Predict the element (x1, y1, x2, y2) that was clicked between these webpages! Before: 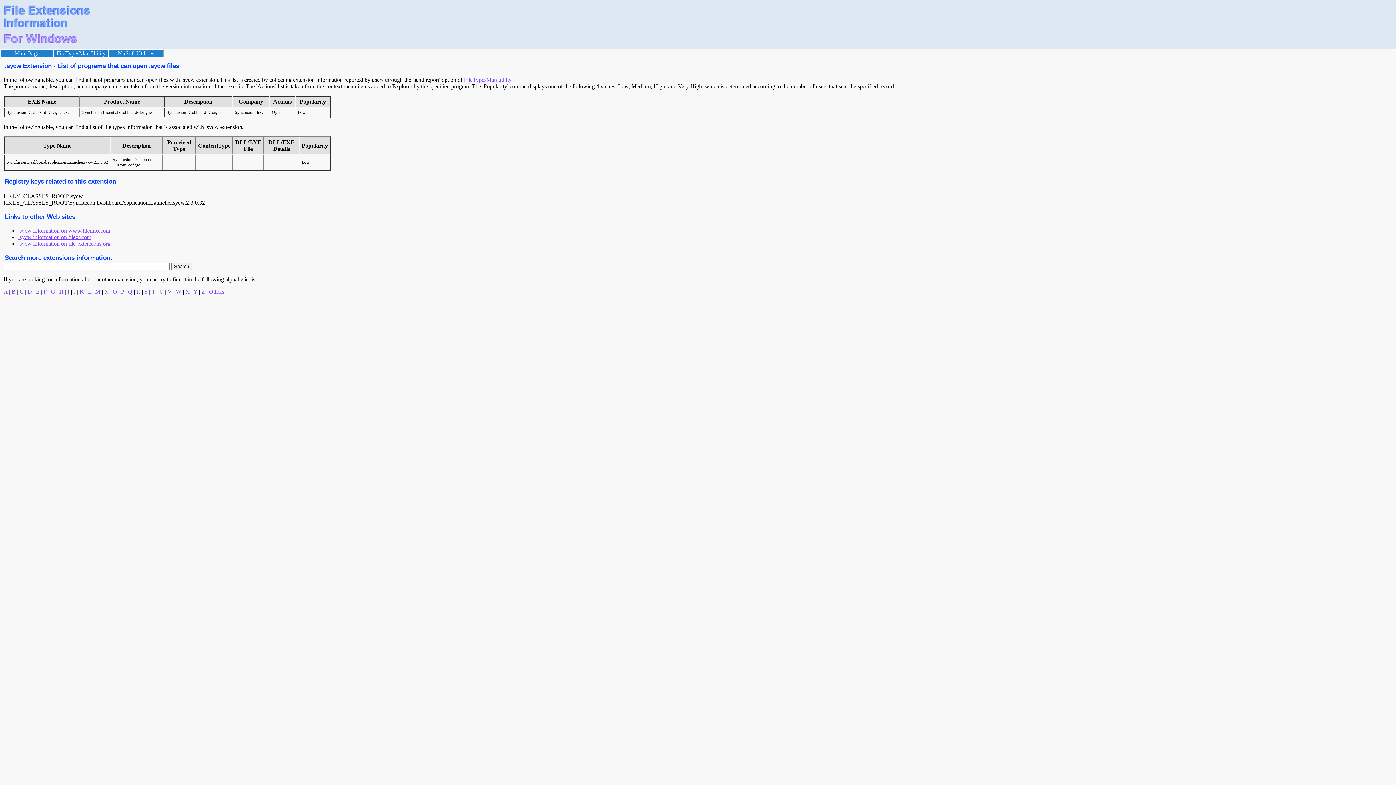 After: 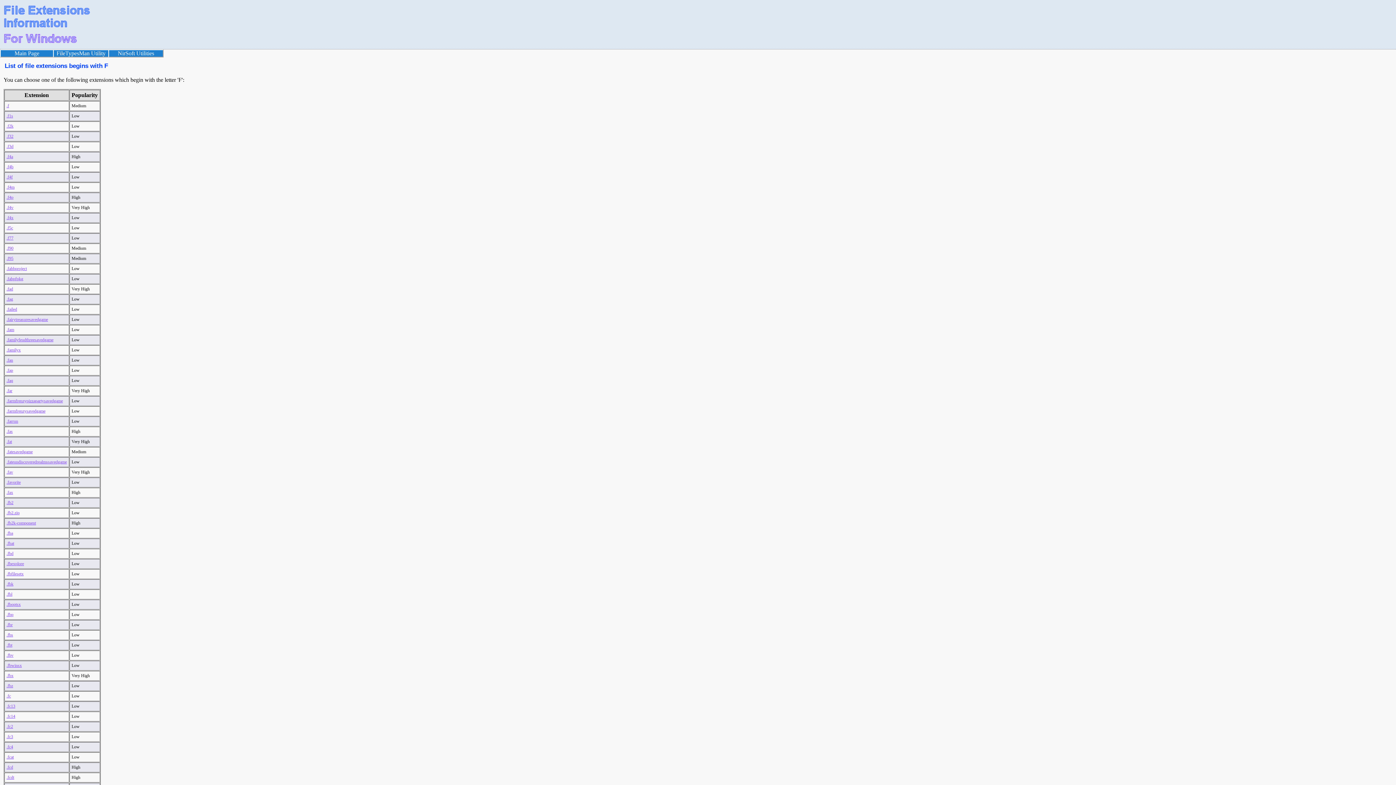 Action: label: F bbox: (43, 288, 46, 294)